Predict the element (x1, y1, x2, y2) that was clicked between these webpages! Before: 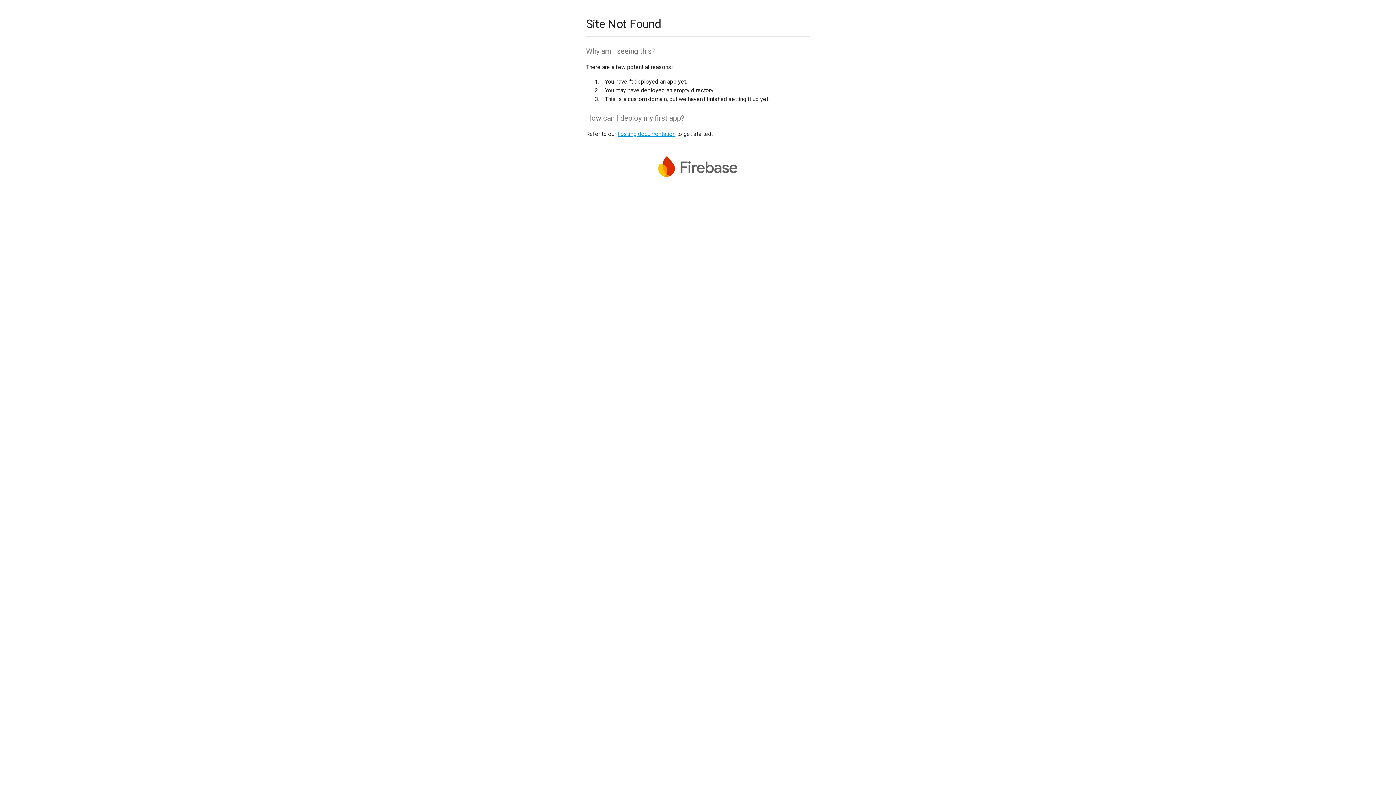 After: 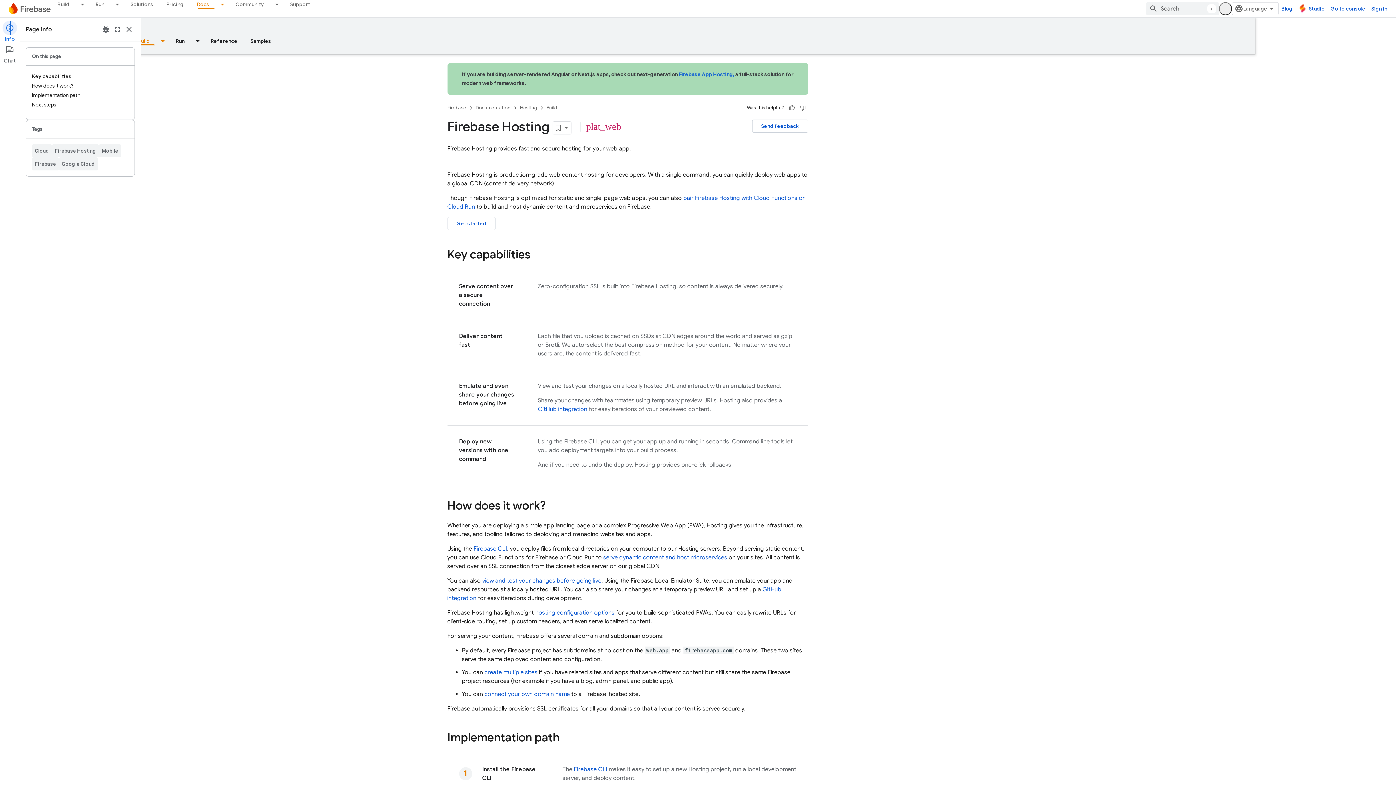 Action: label: hosting documentation bbox: (617, 130, 675, 137)